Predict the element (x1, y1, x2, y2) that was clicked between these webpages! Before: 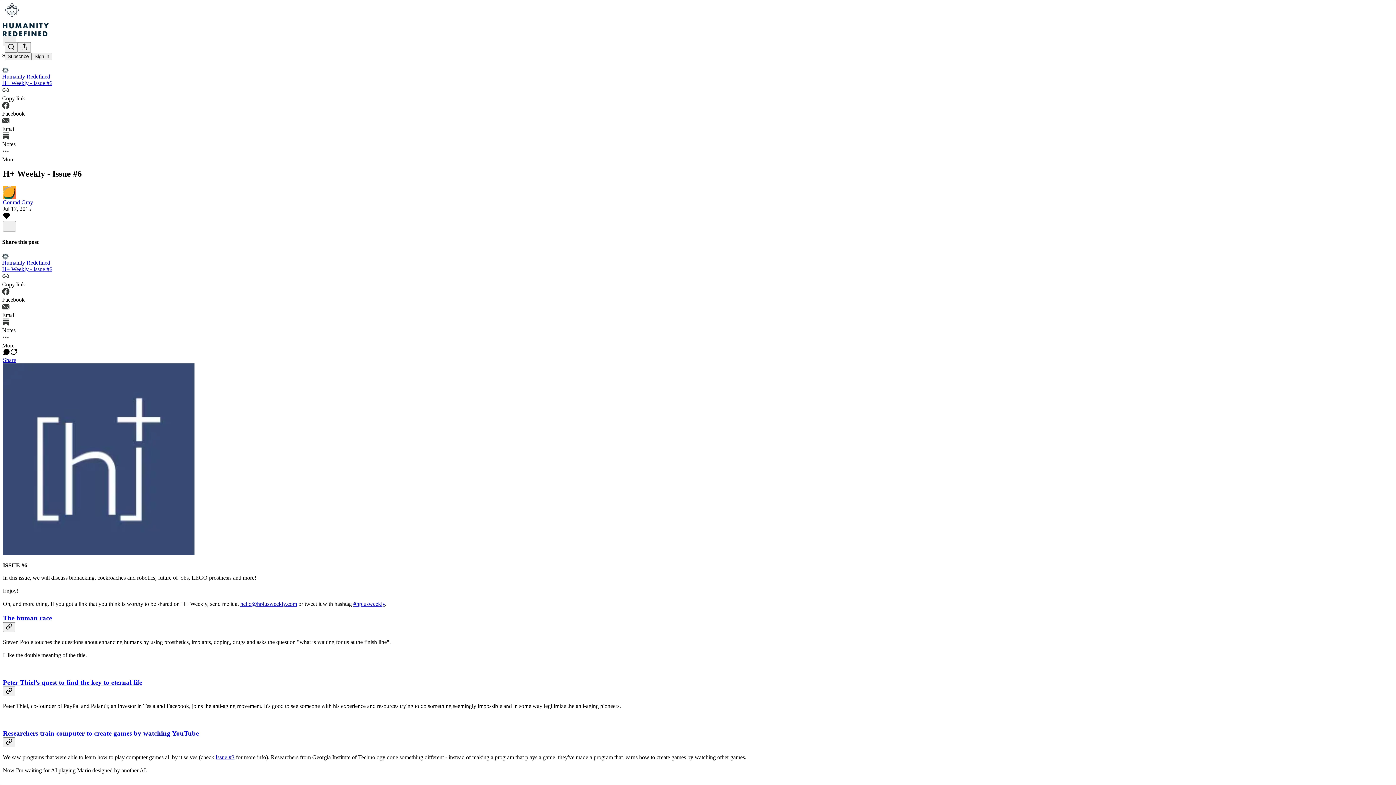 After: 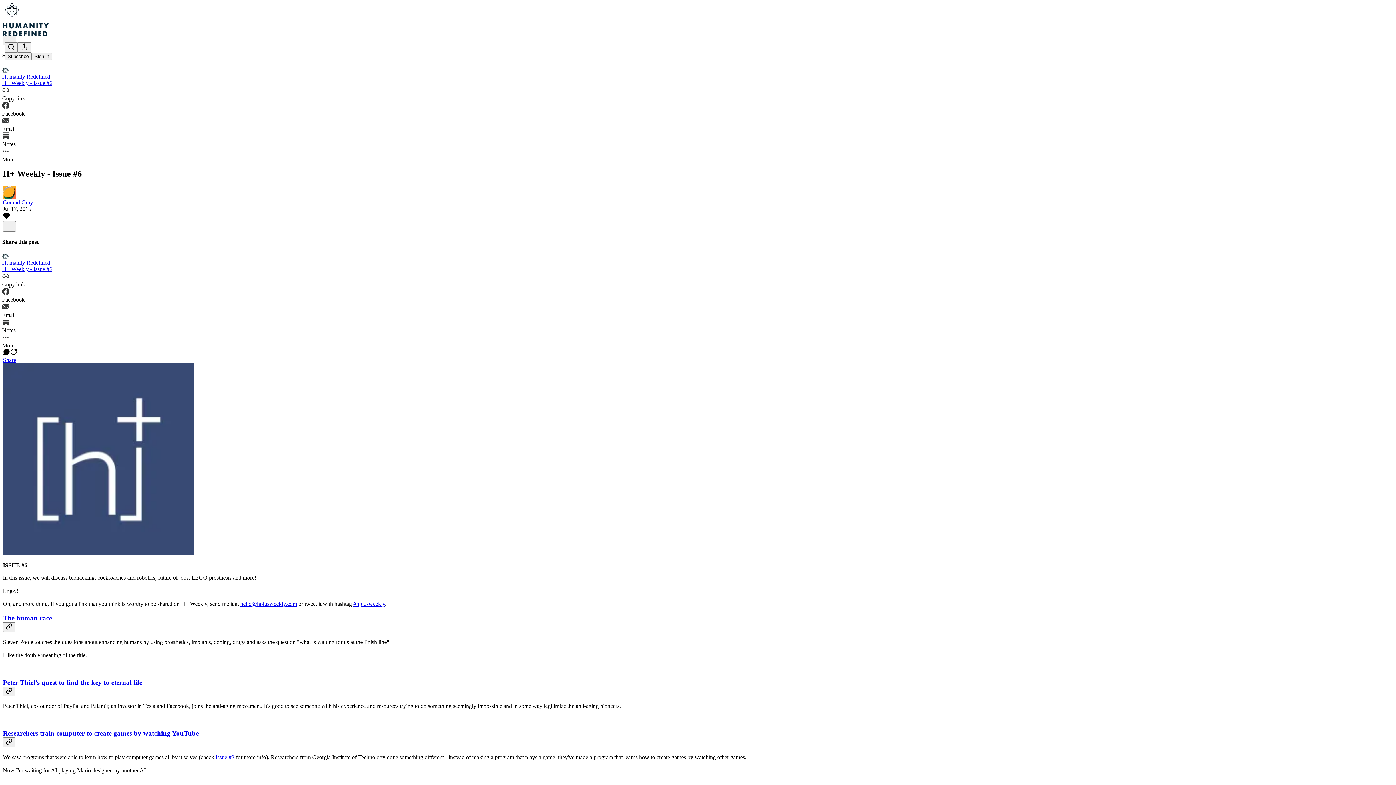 Action: label: Like bbox: (2, 214, 10, 220)